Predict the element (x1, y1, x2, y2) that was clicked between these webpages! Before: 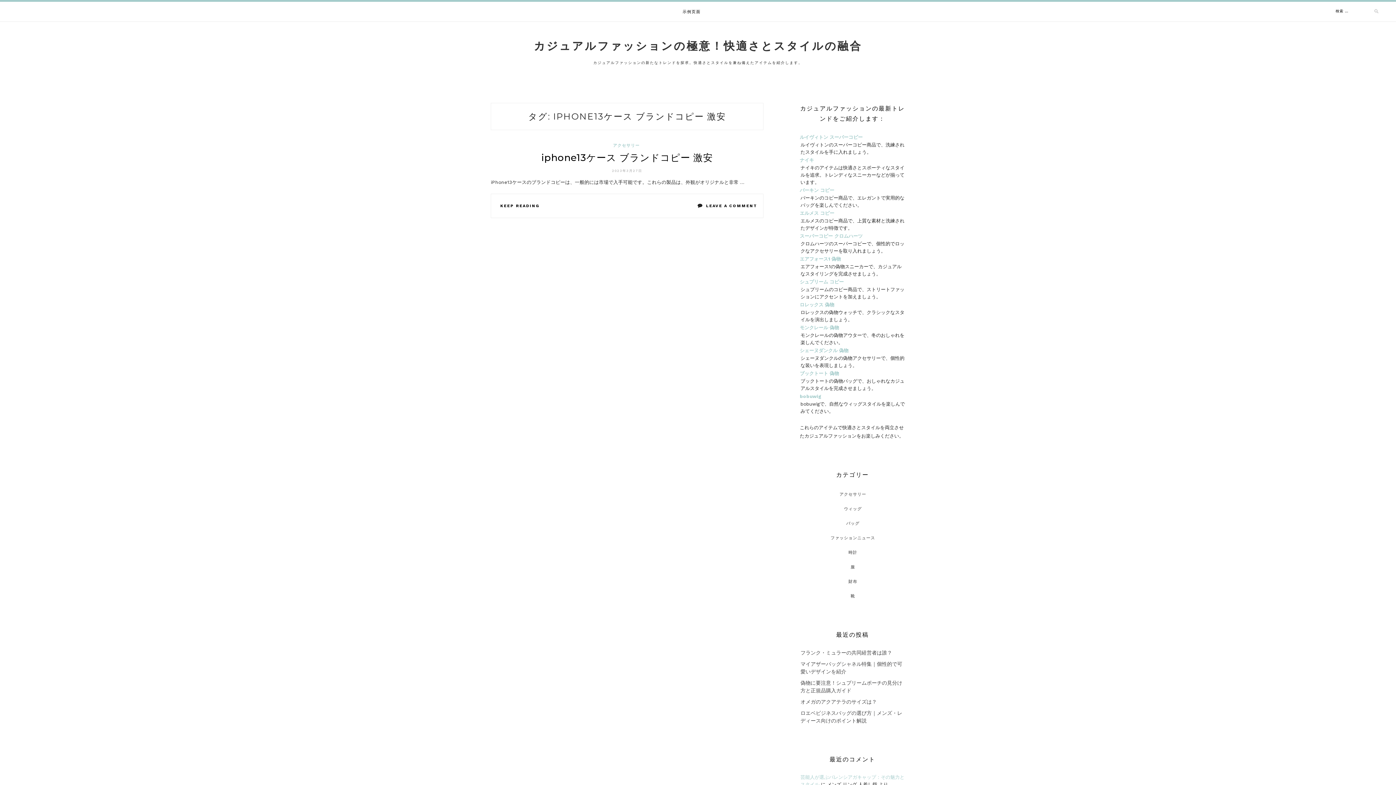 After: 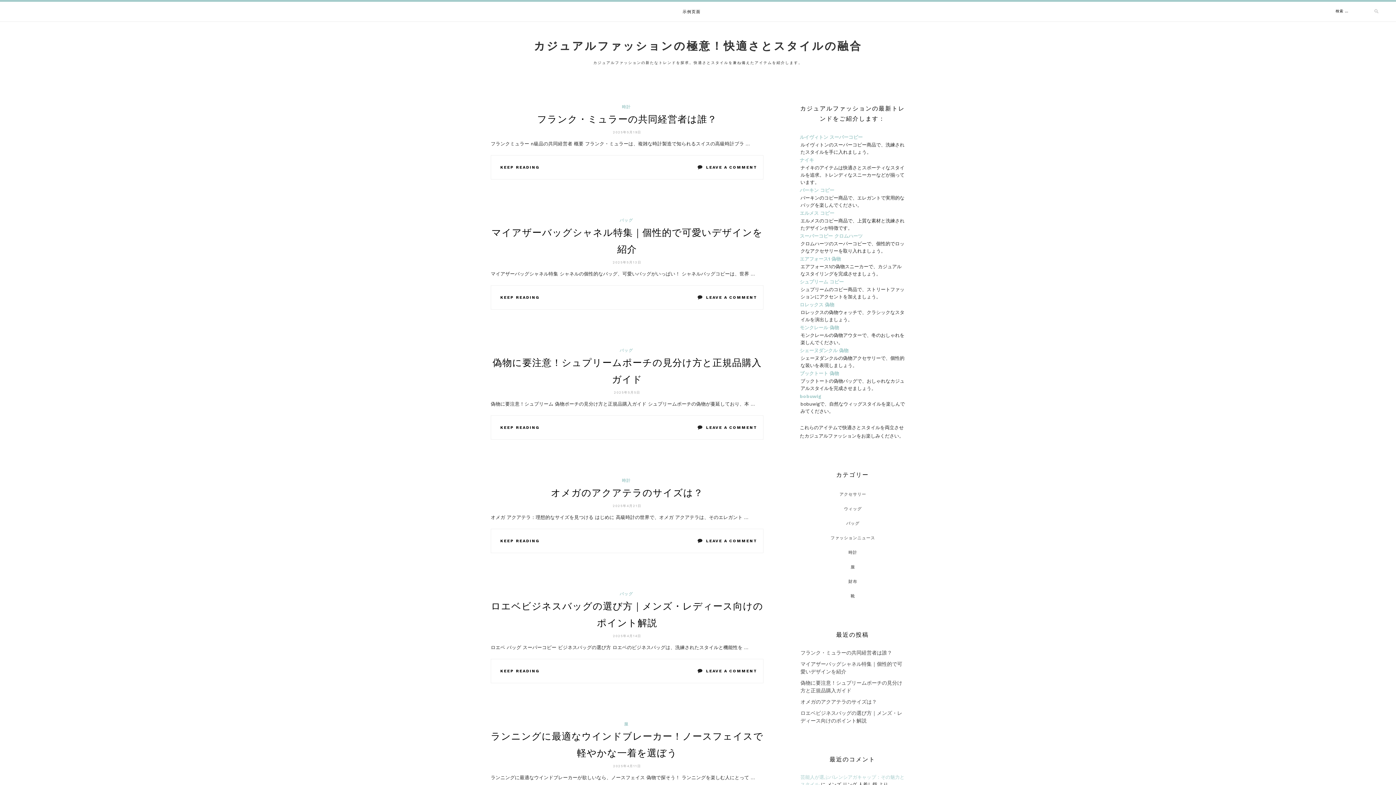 Action: bbox: (534, 39, 862, 52) label: カジュアルファッションの極意！快適さとスタイルの融合